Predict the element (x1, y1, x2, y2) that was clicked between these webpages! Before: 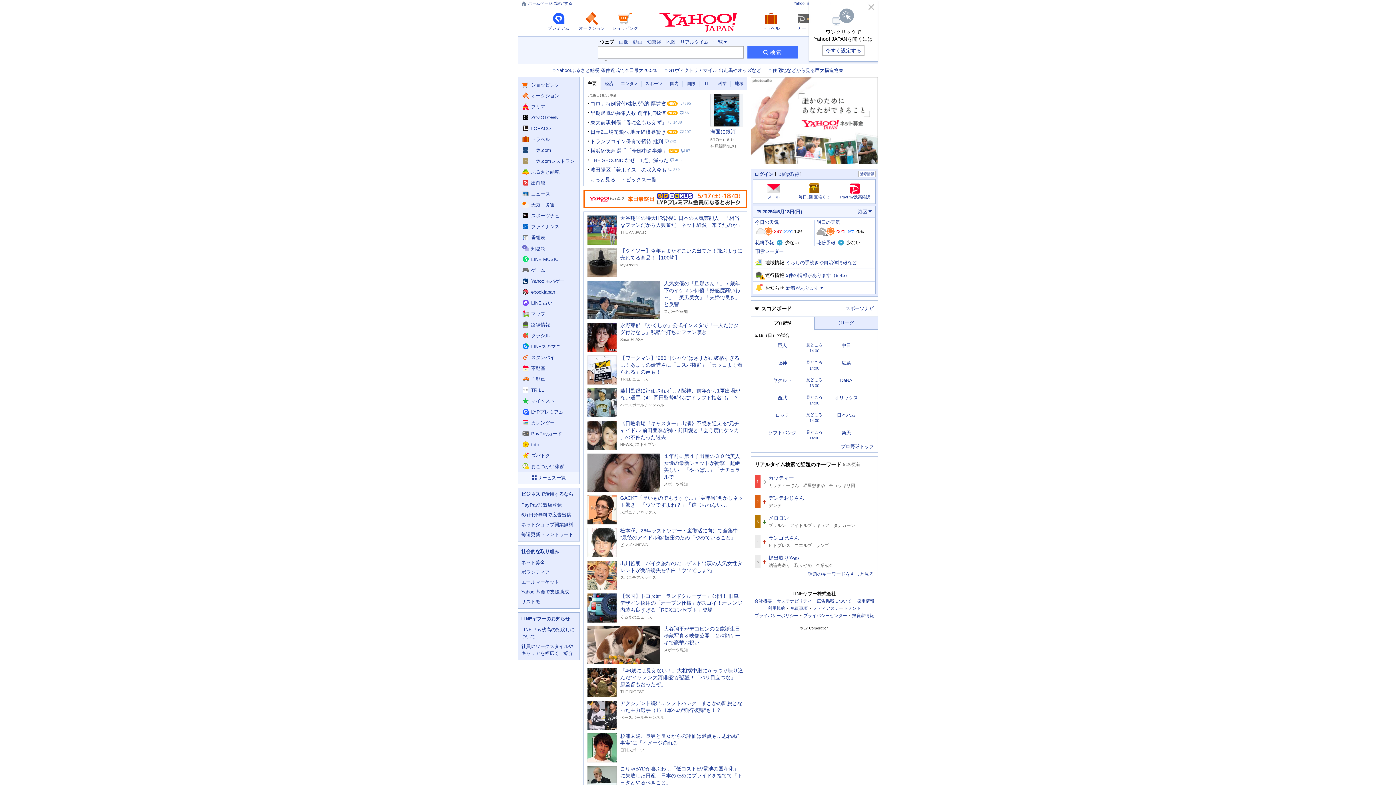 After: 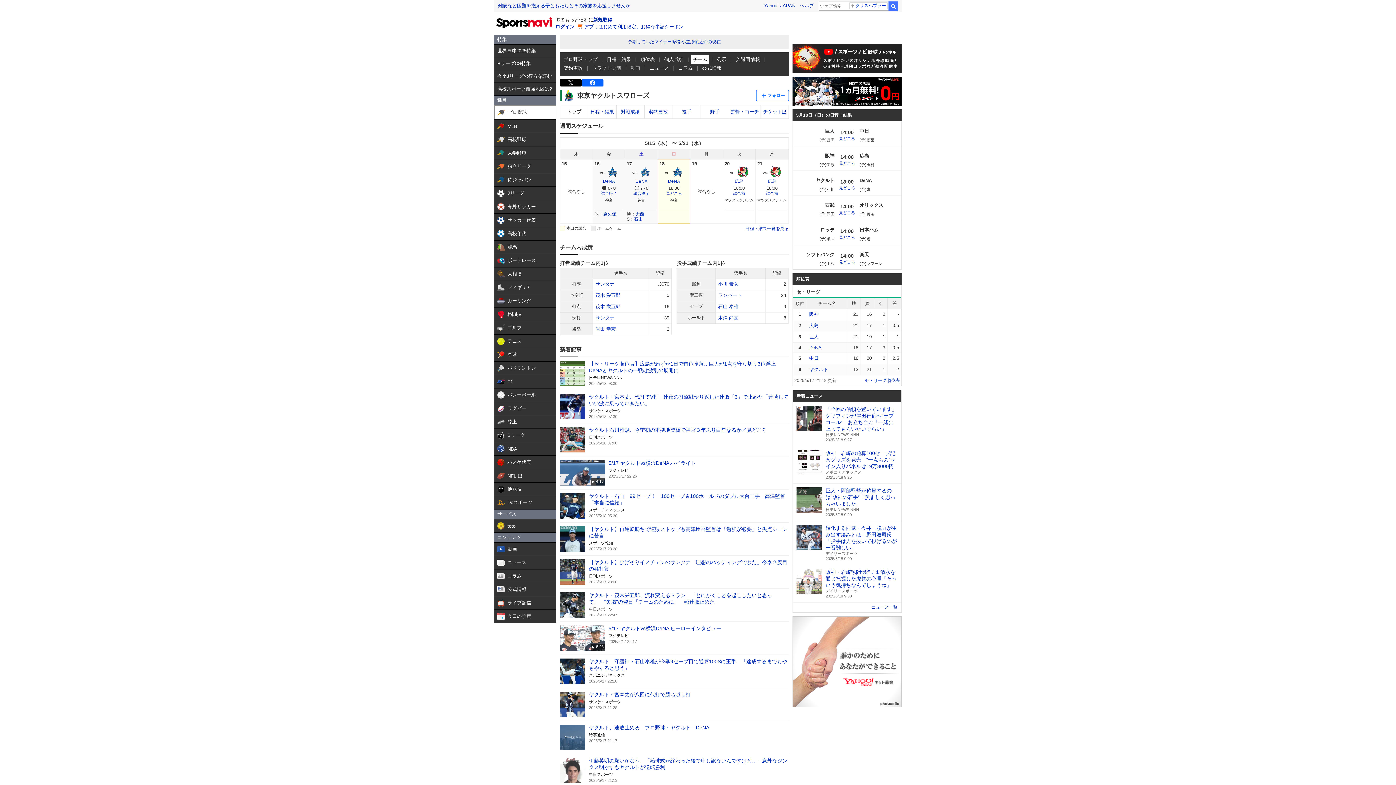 Action: bbox: (773, 378, 792, 382) label: ヤクルト